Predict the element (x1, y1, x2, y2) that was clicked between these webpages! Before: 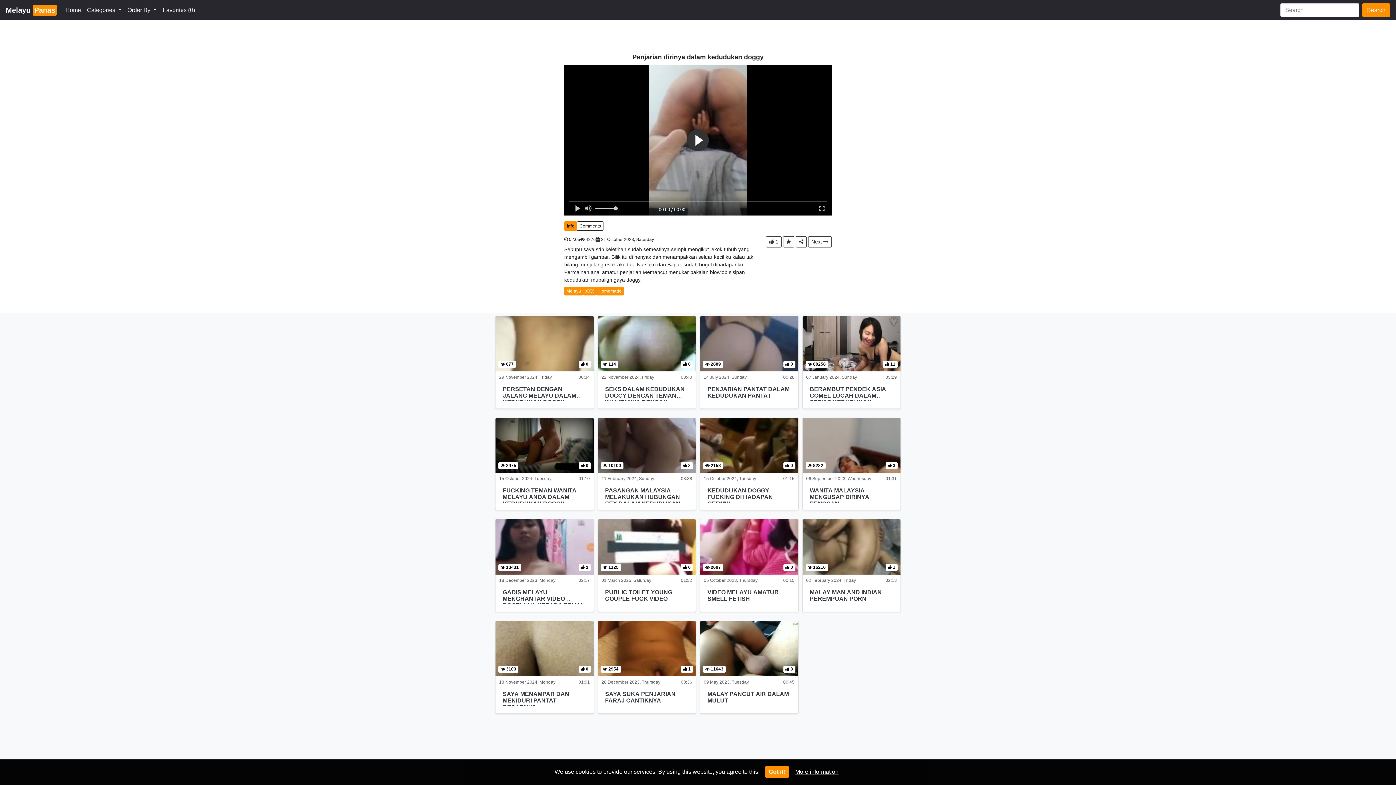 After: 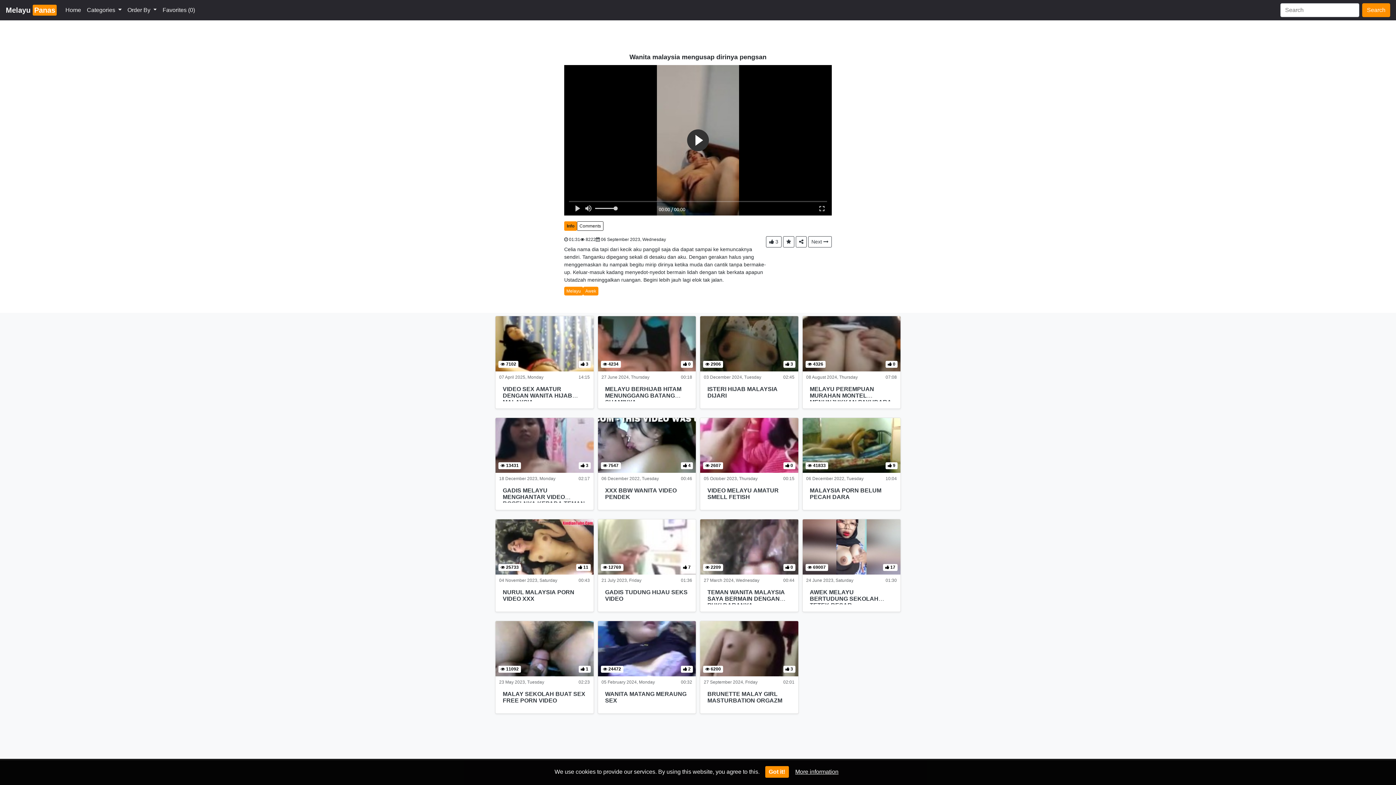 Action: label:  8222
 3 bbox: (802, 418, 900, 473)